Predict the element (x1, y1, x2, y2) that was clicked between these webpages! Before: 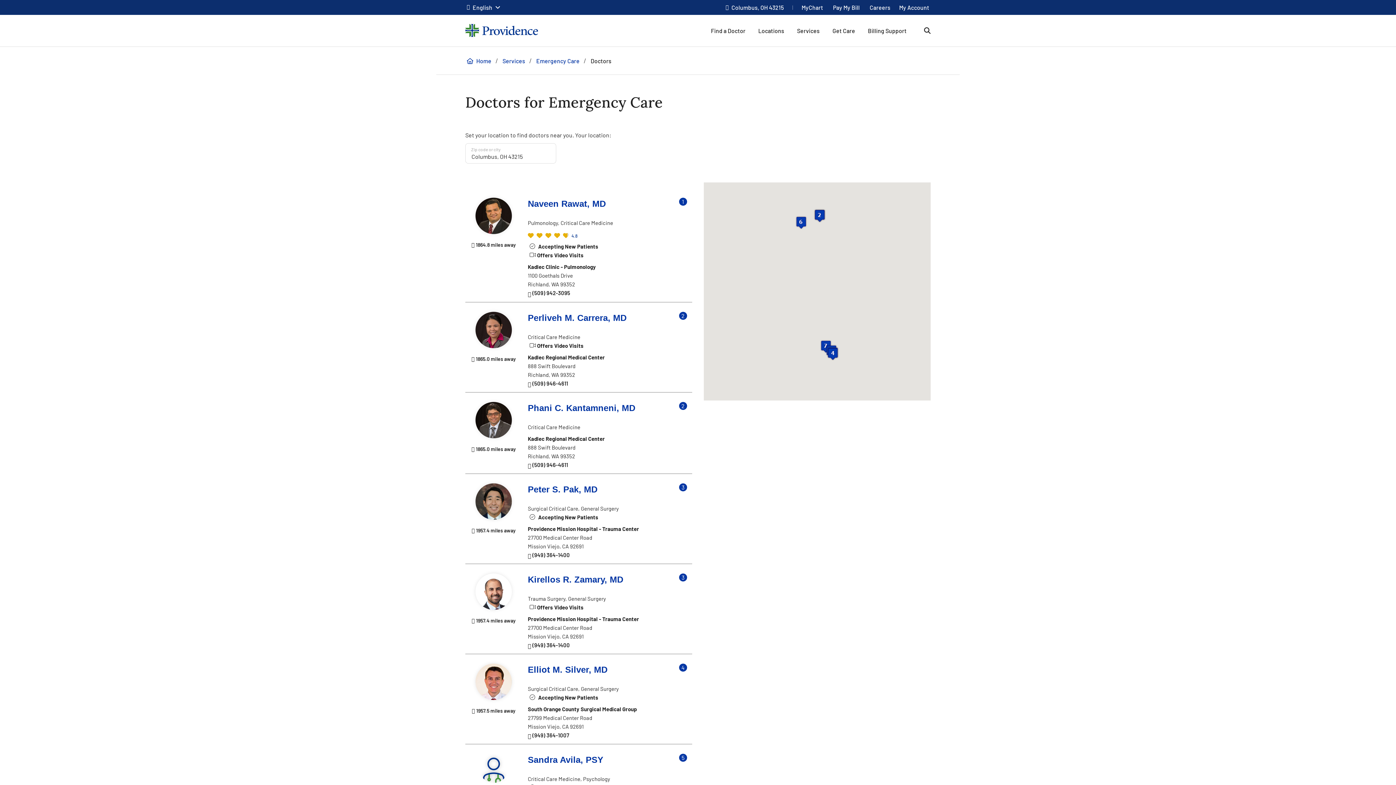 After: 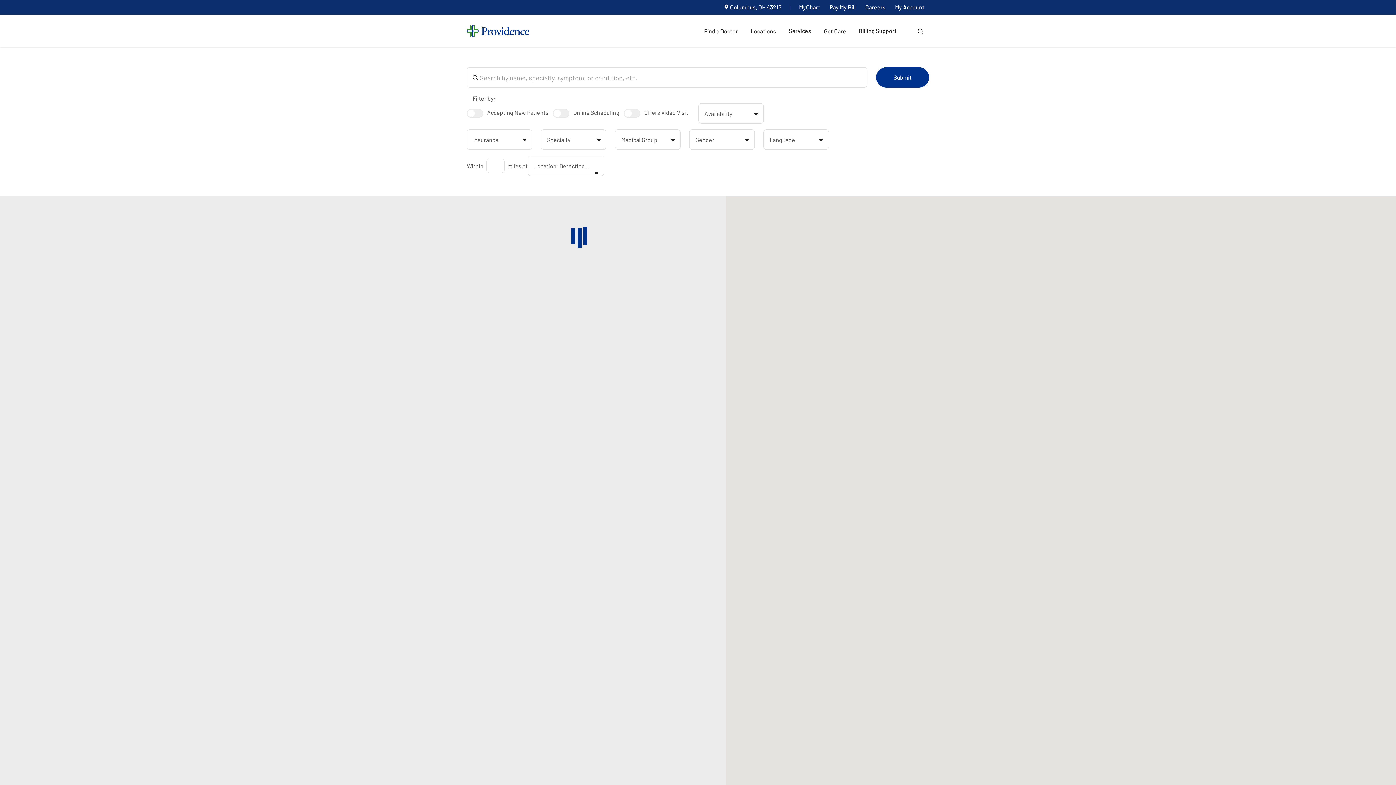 Action: bbox: (711, 27, 745, 34) label: Find a Doctor top navigation link